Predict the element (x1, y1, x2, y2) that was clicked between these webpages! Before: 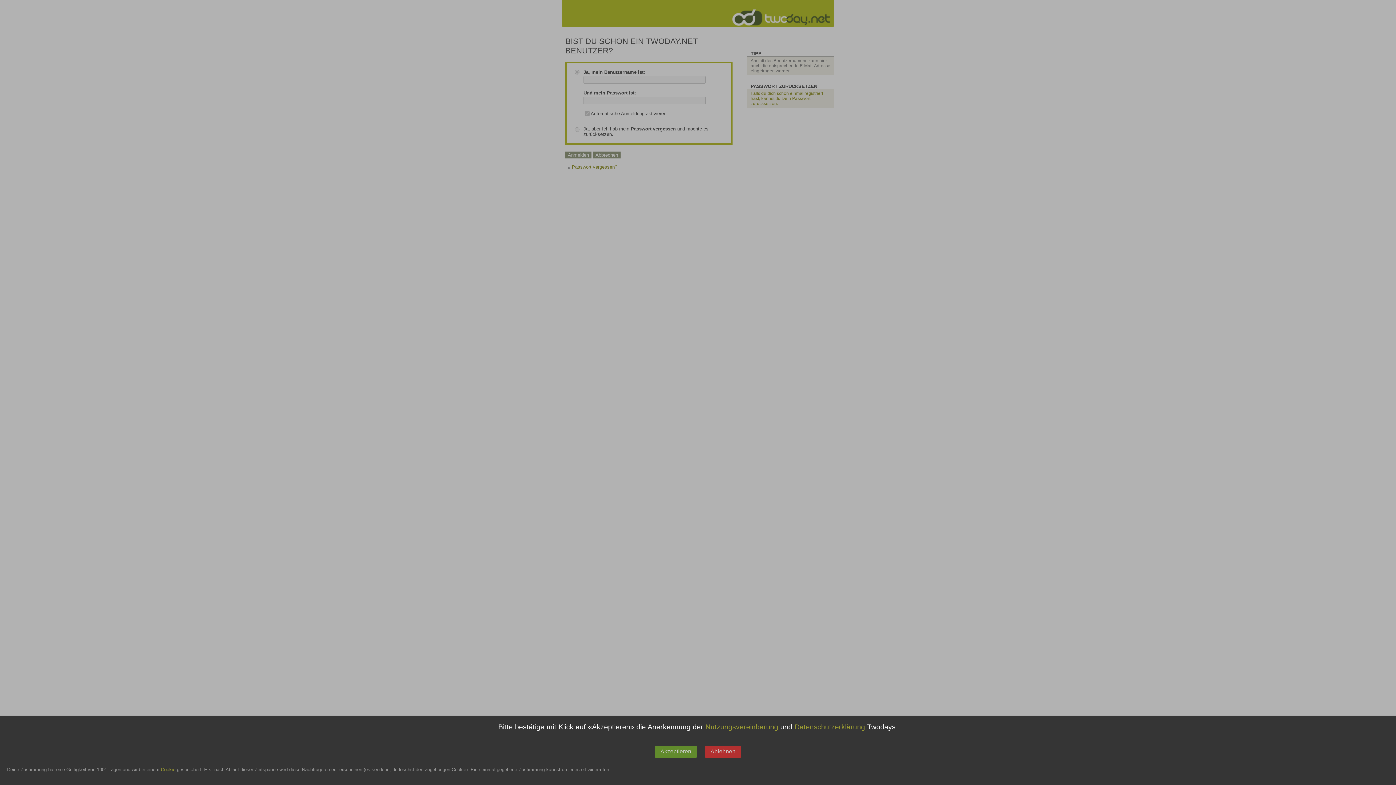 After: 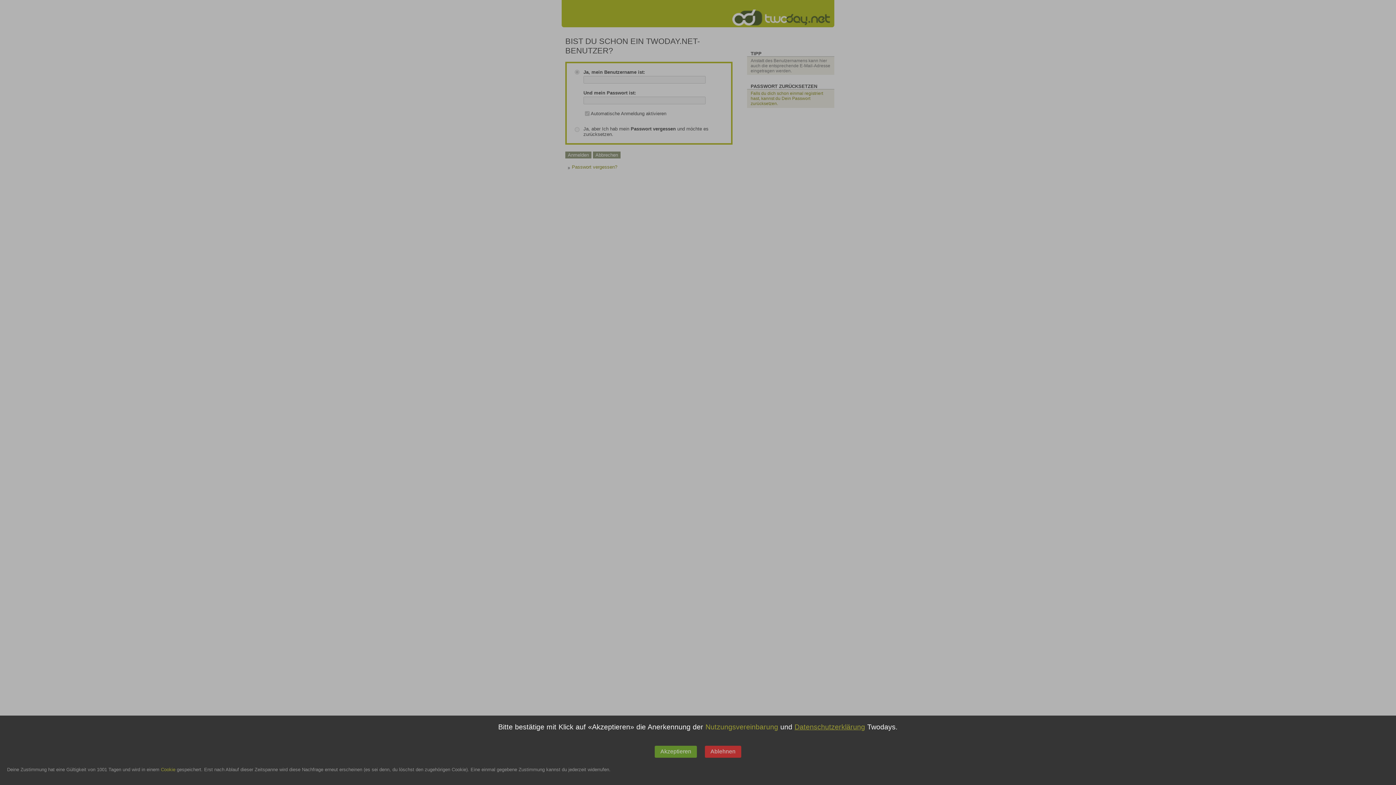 Action: label: Datenschutzerklärung bbox: (794, 723, 865, 731)